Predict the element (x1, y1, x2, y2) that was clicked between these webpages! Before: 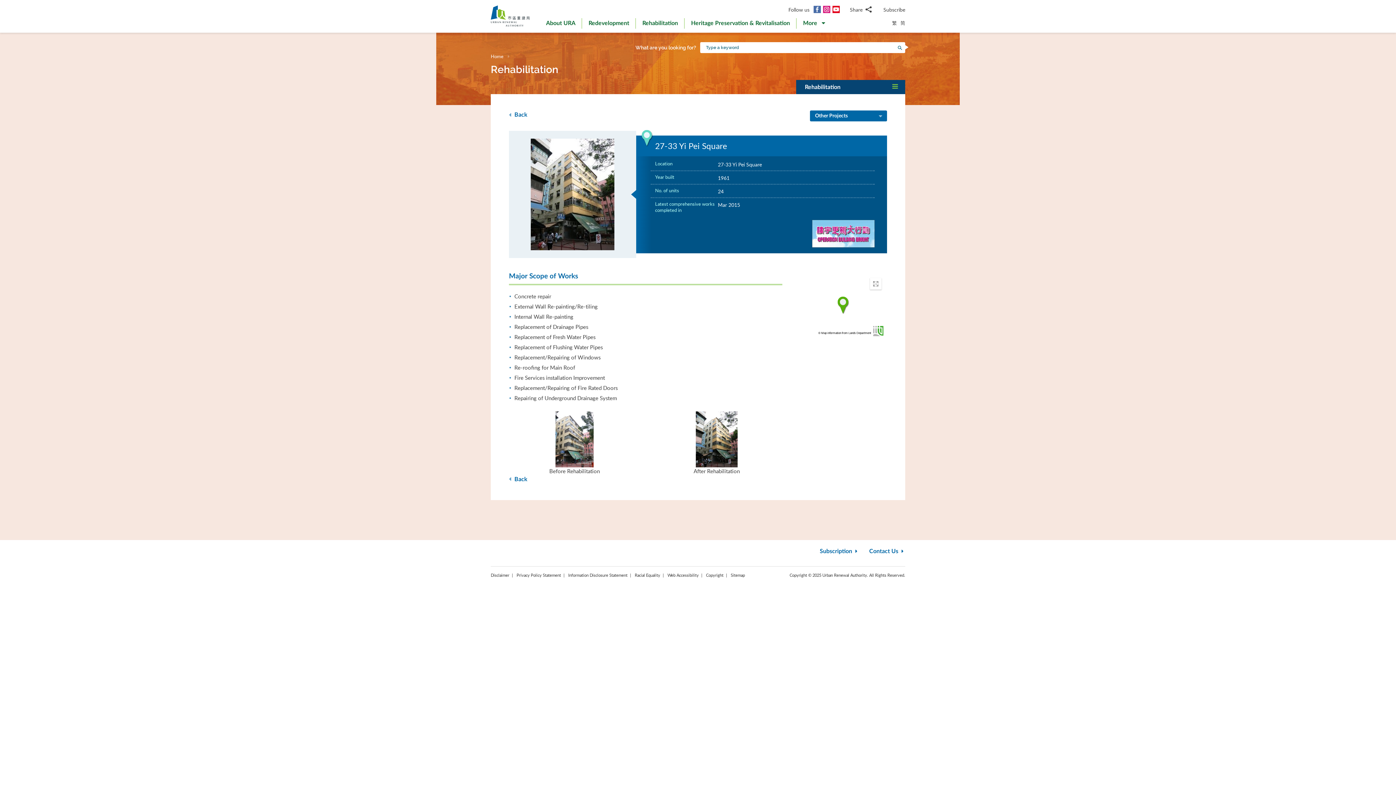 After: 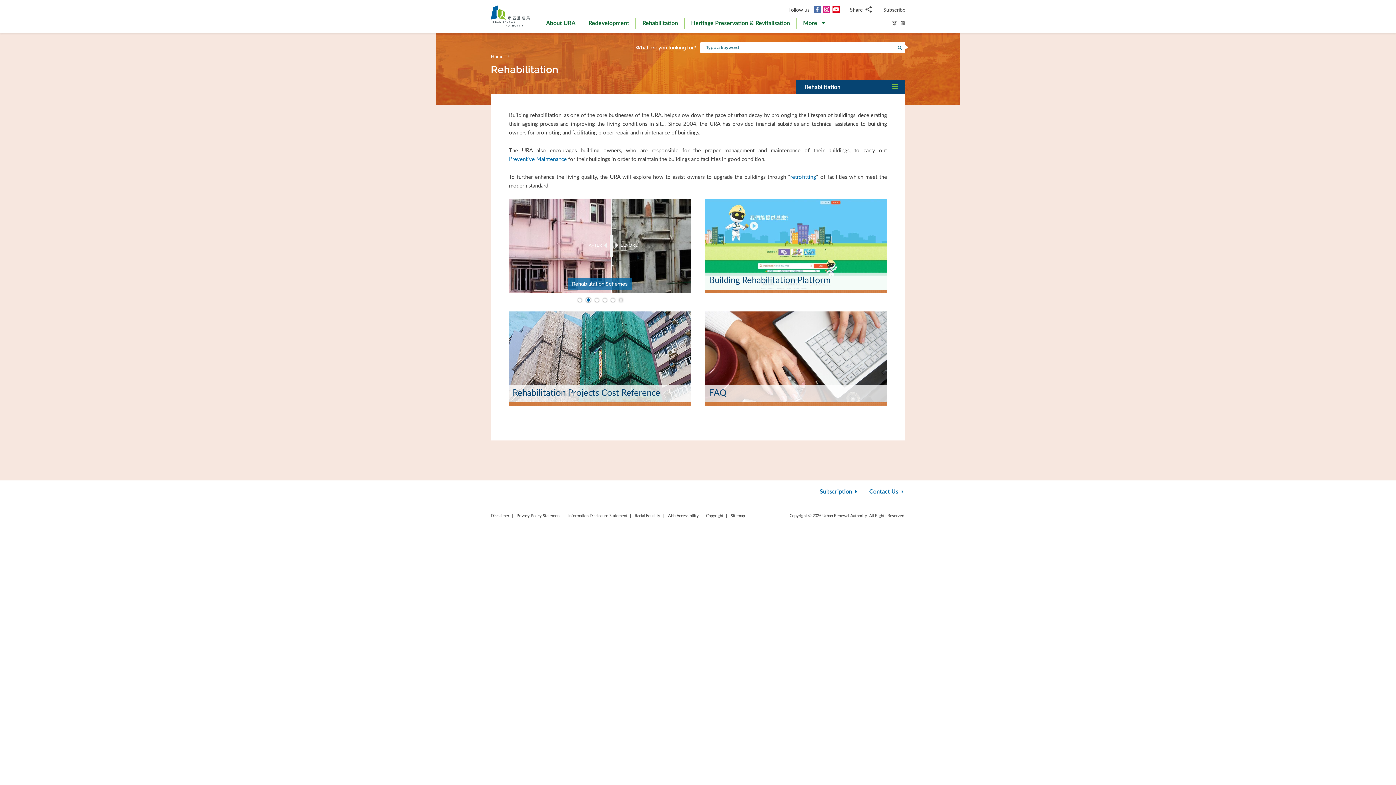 Action: bbox: (636, 18, 684, 30) label: Rehabilitation